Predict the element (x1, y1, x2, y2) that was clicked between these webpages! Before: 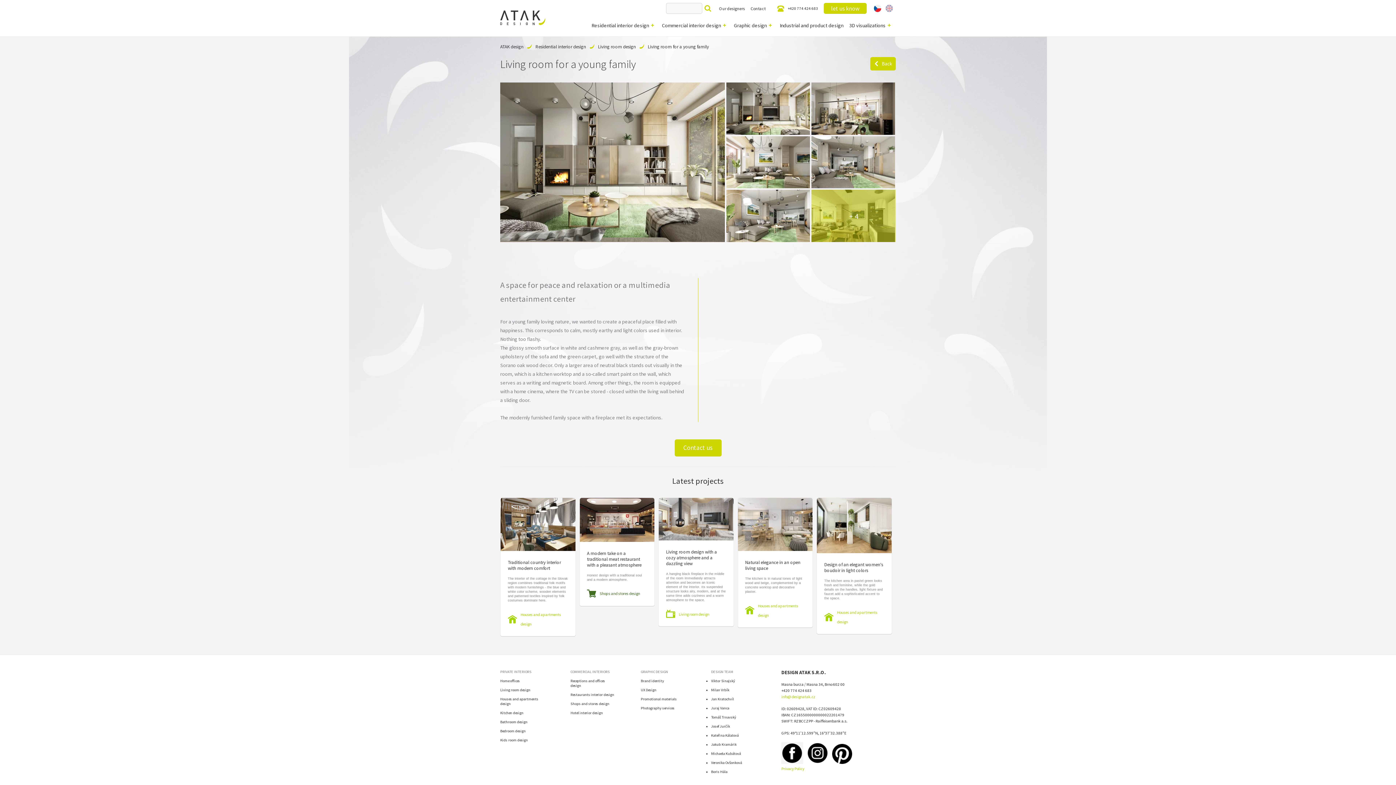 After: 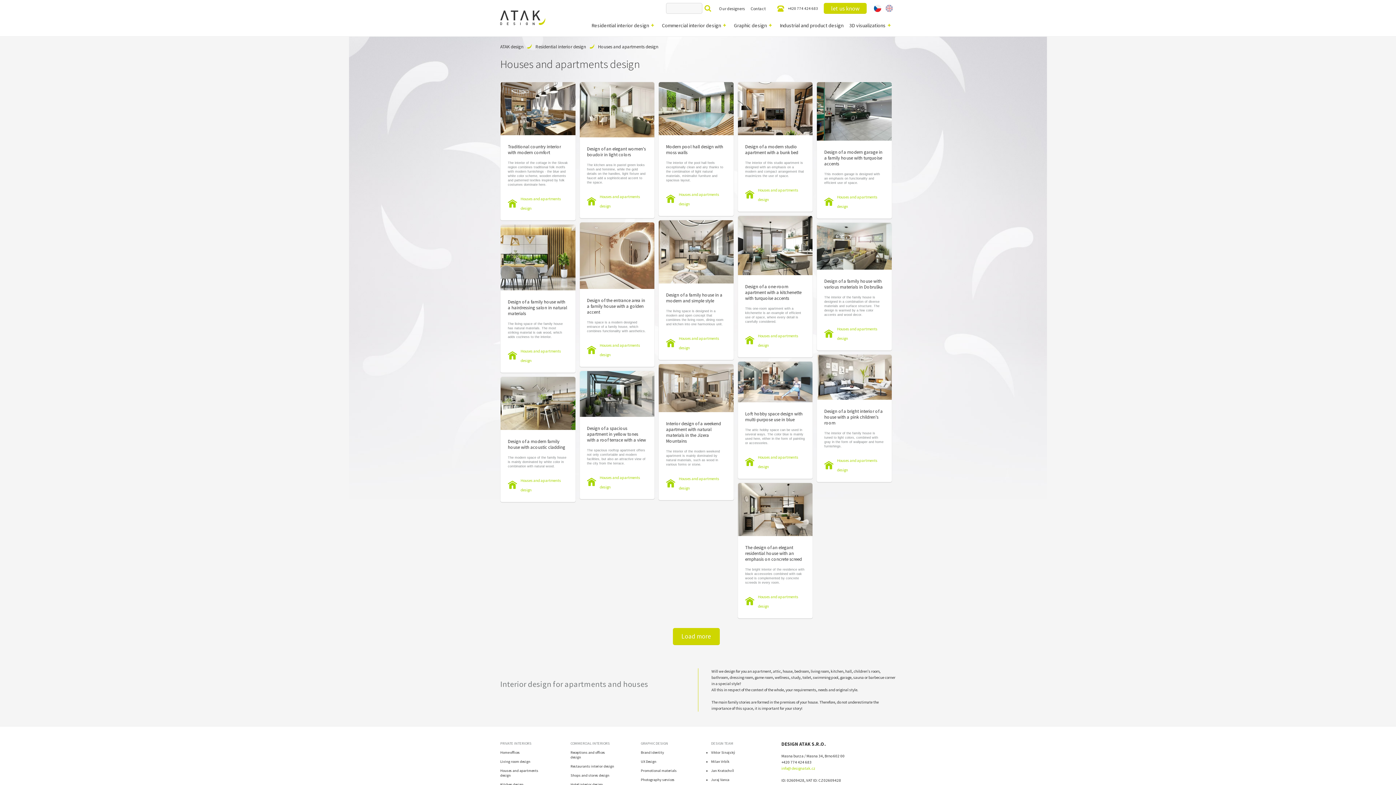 Action: label: Houses and apartments design bbox: (824, 608, 884, 626)